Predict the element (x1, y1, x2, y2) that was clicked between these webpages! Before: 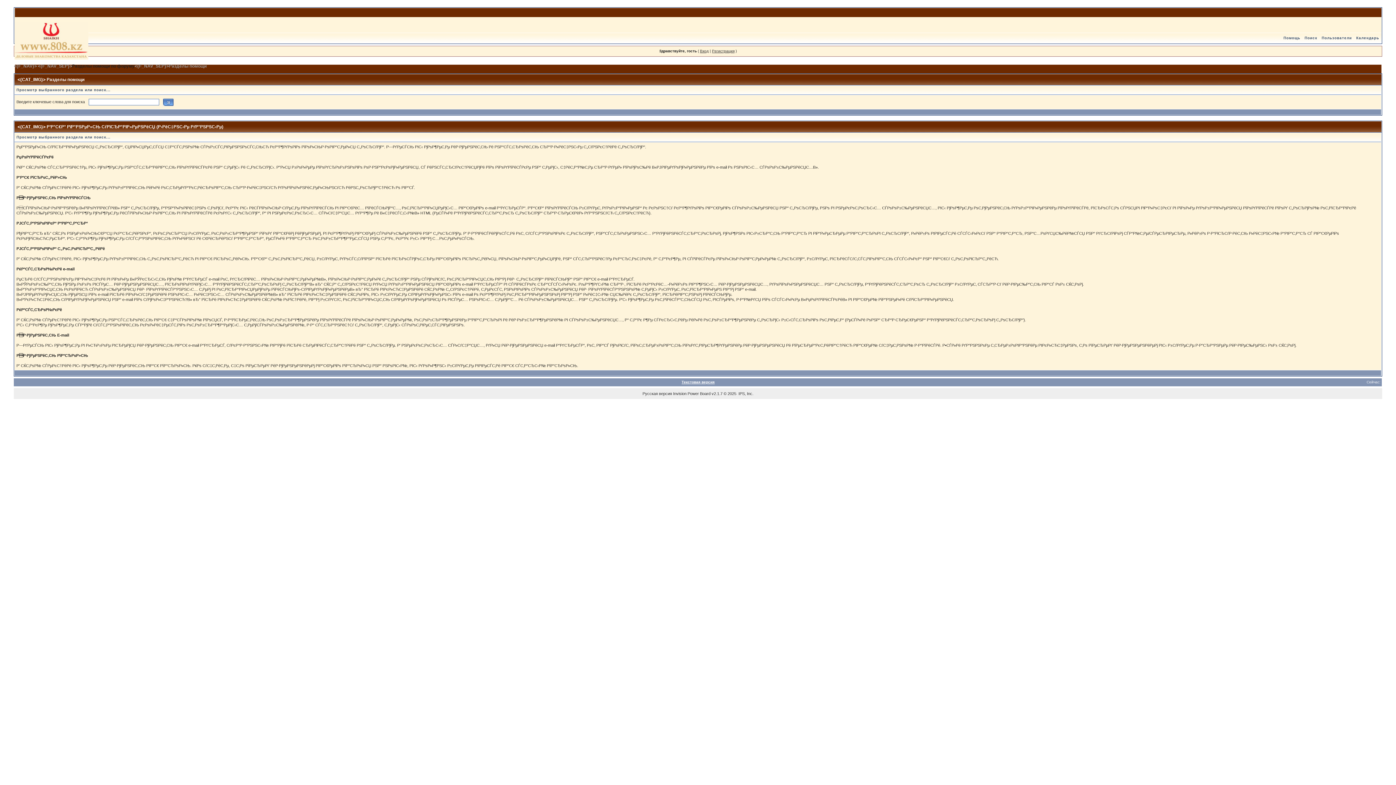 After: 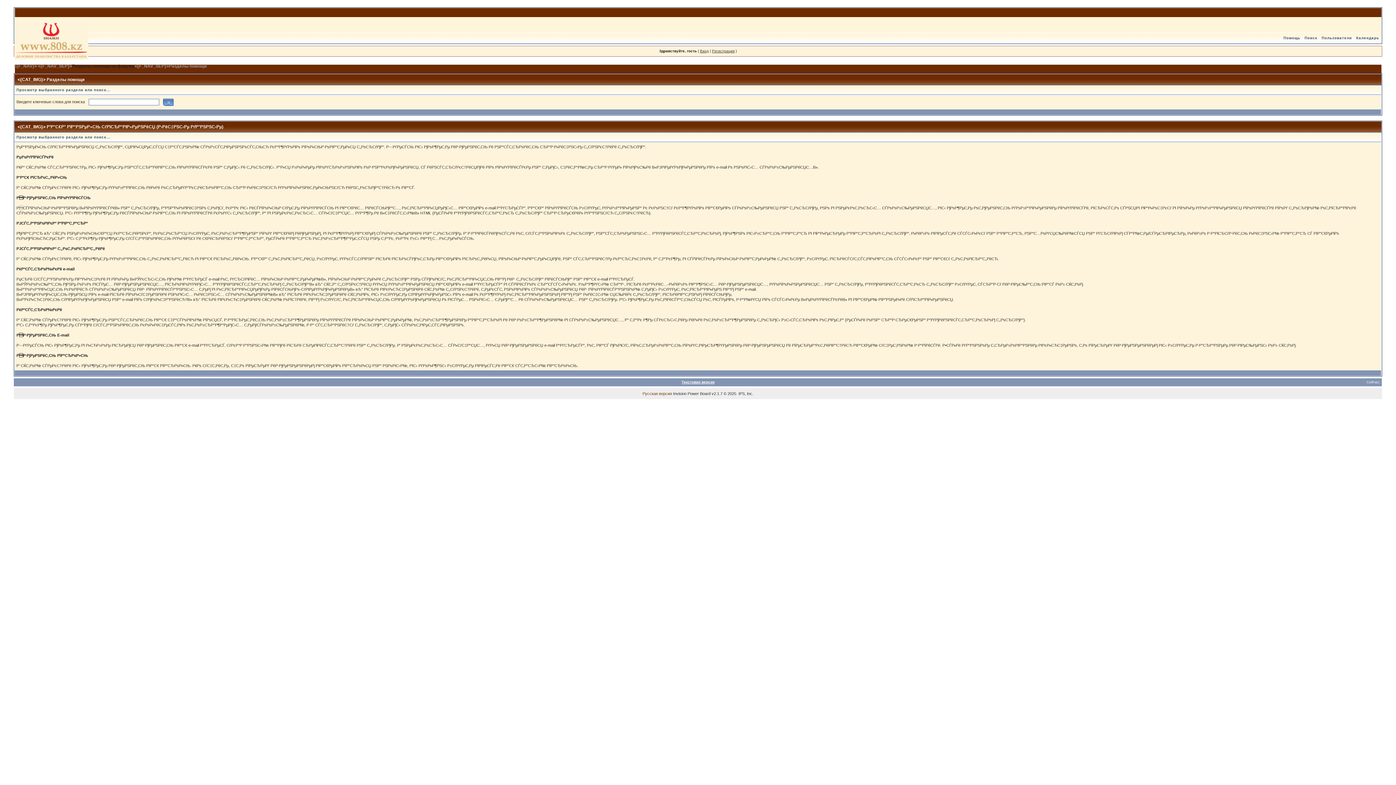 Action: bbox: (642, 391, 672, 396) label: Русская версия